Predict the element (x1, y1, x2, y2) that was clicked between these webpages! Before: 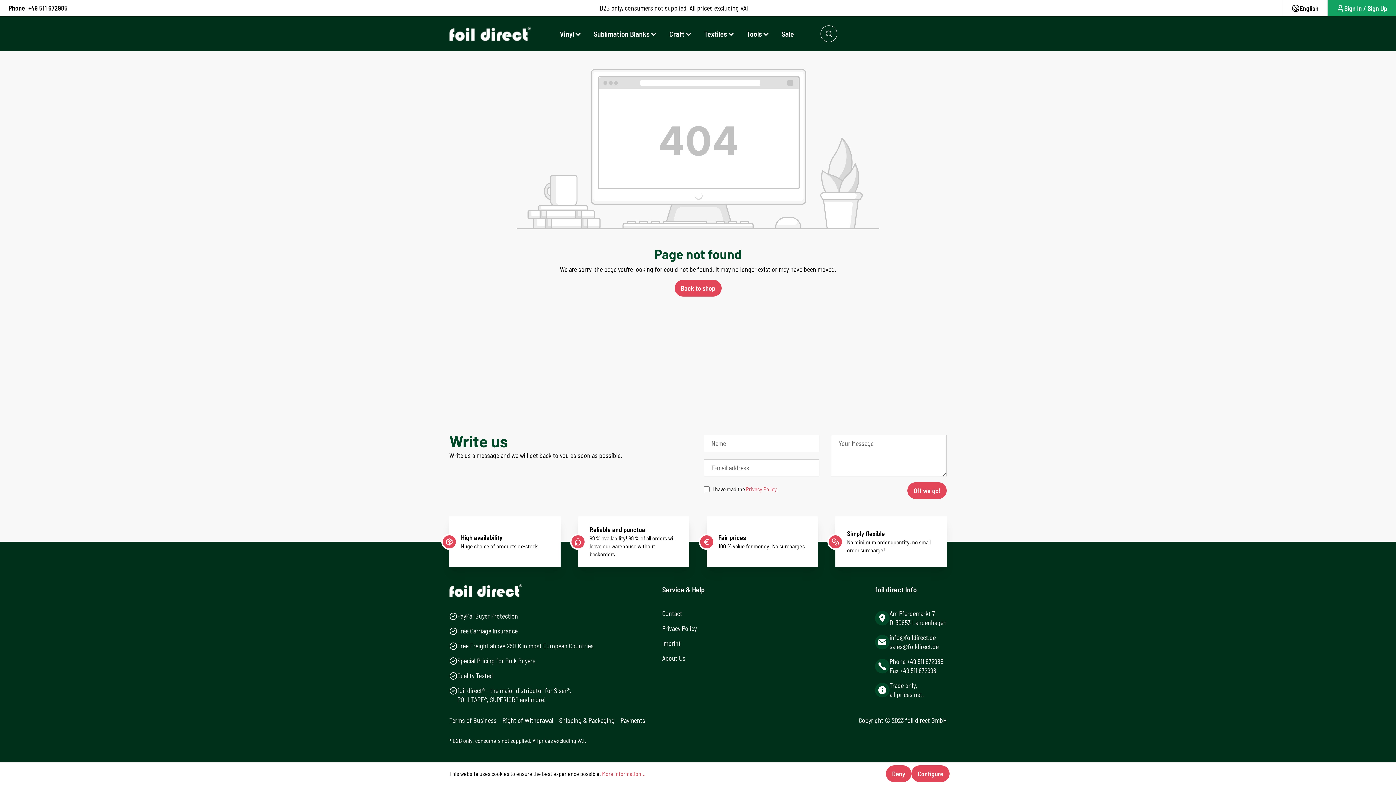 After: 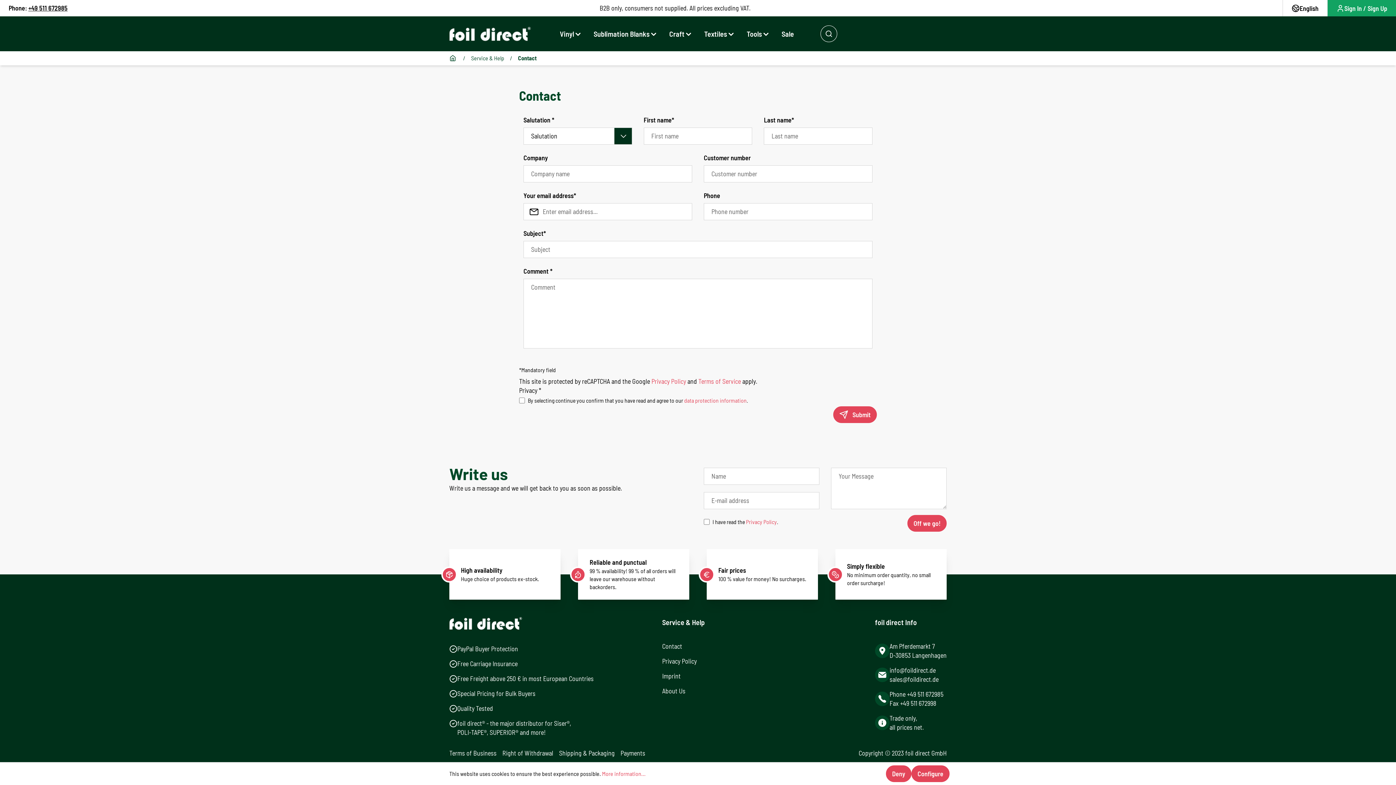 Action: bbox: (662, 609, 682, 617) label: Contact